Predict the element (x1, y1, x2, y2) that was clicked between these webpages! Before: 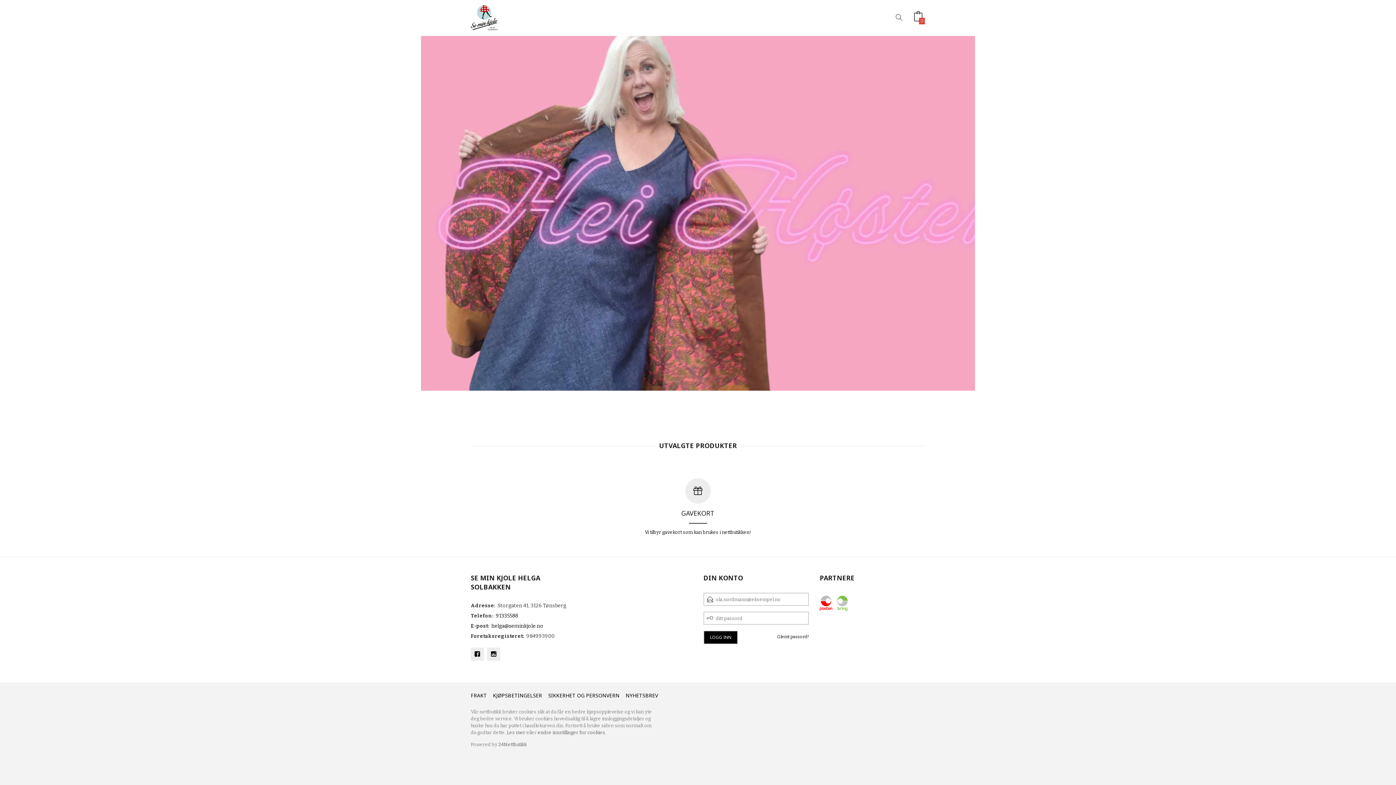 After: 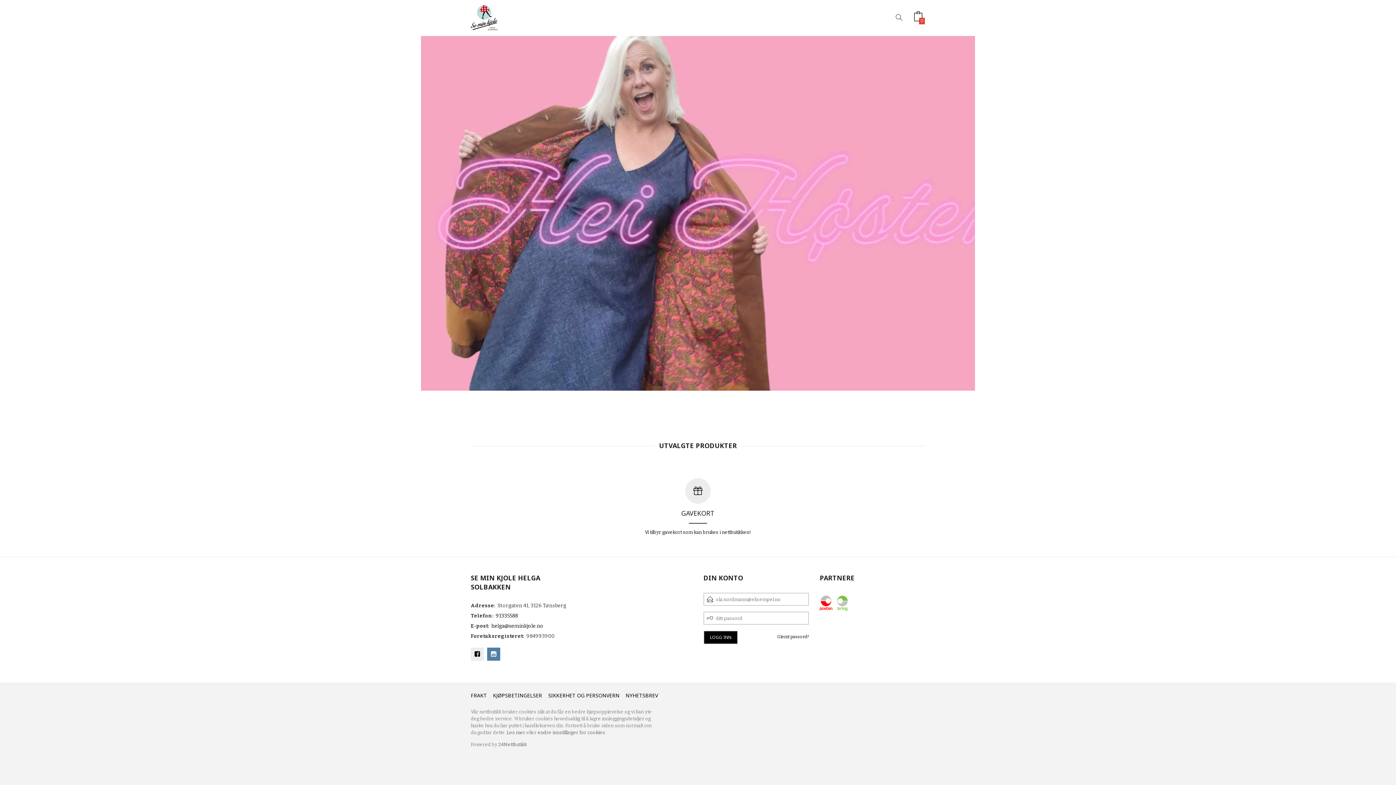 Action: bbox: (487, 648, 500, 661)